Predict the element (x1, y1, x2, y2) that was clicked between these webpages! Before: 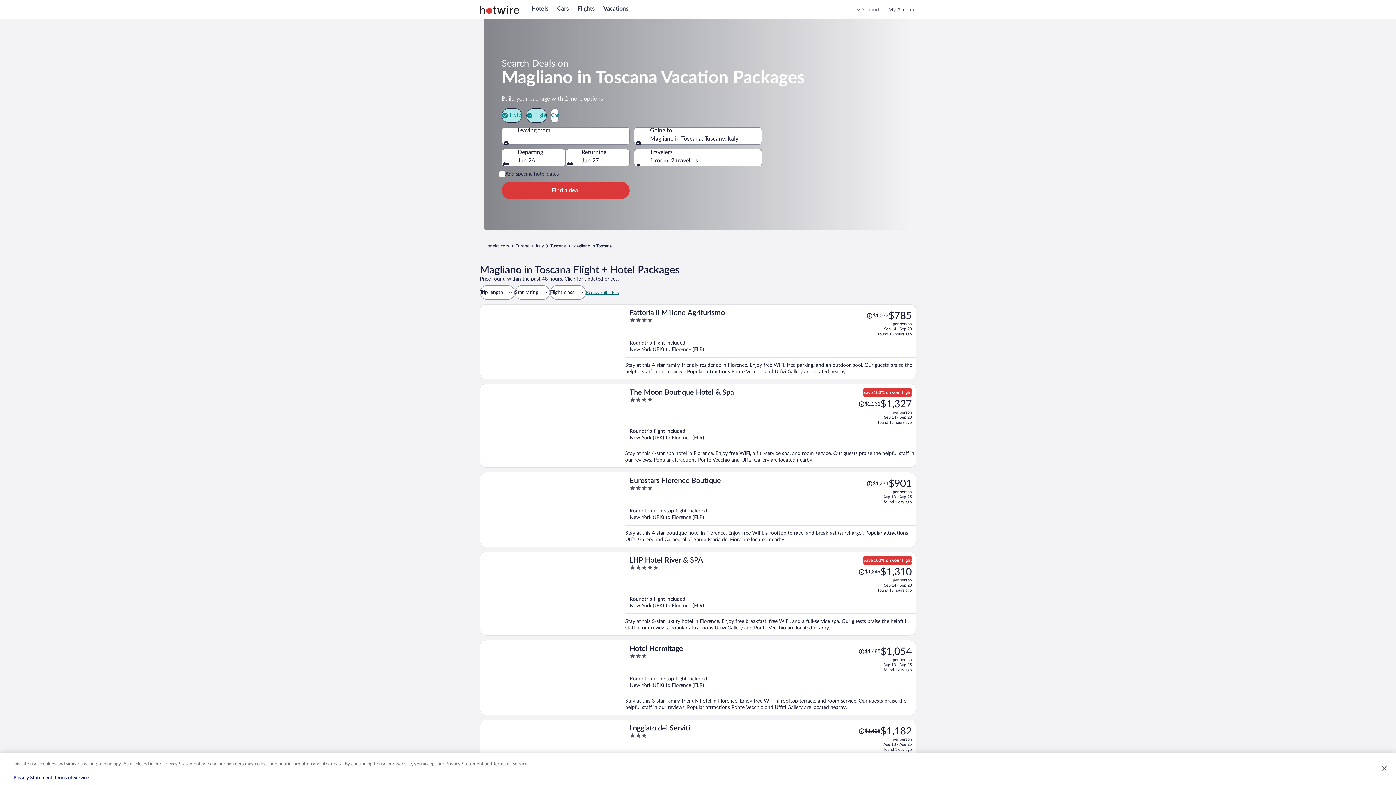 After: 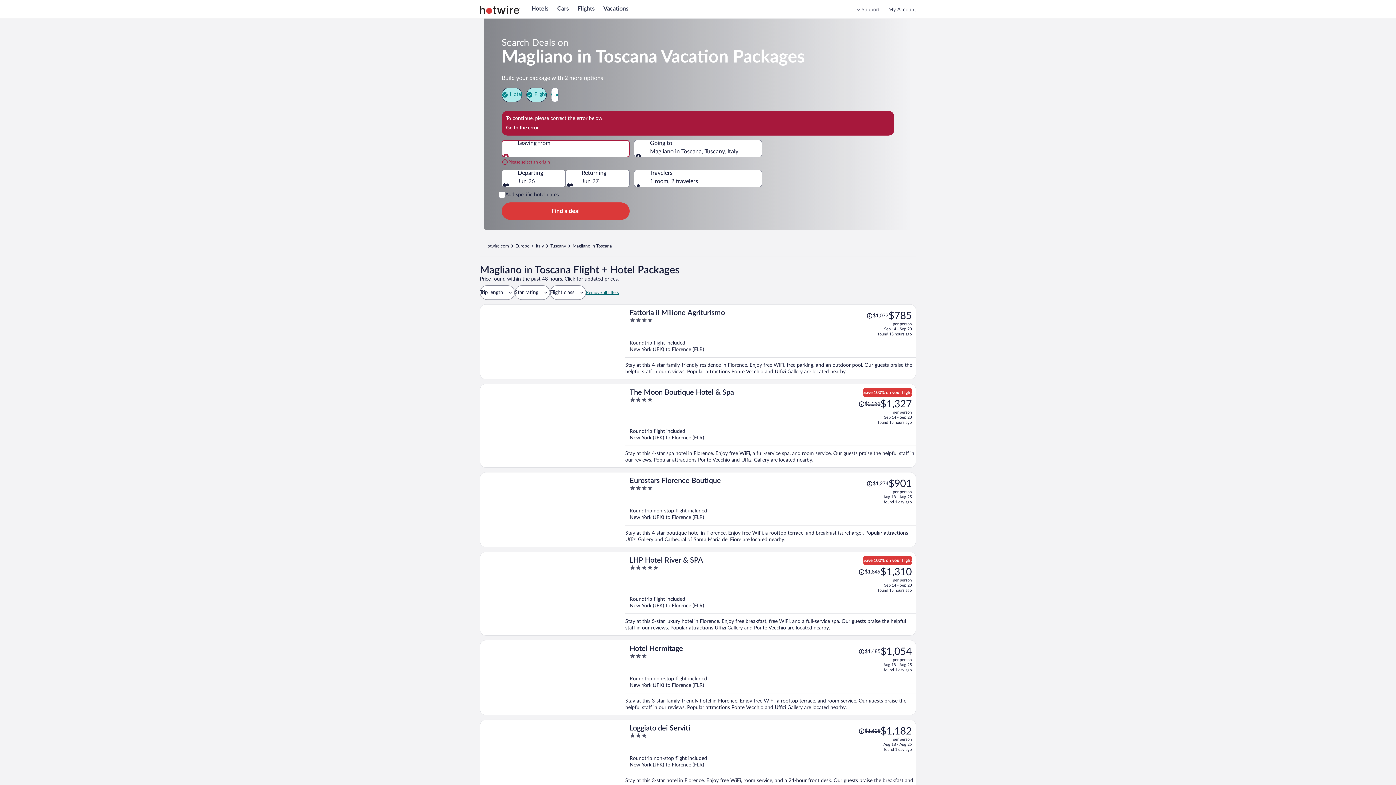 Action: label: Find a deal bbox: (501, 181, 629, 199)